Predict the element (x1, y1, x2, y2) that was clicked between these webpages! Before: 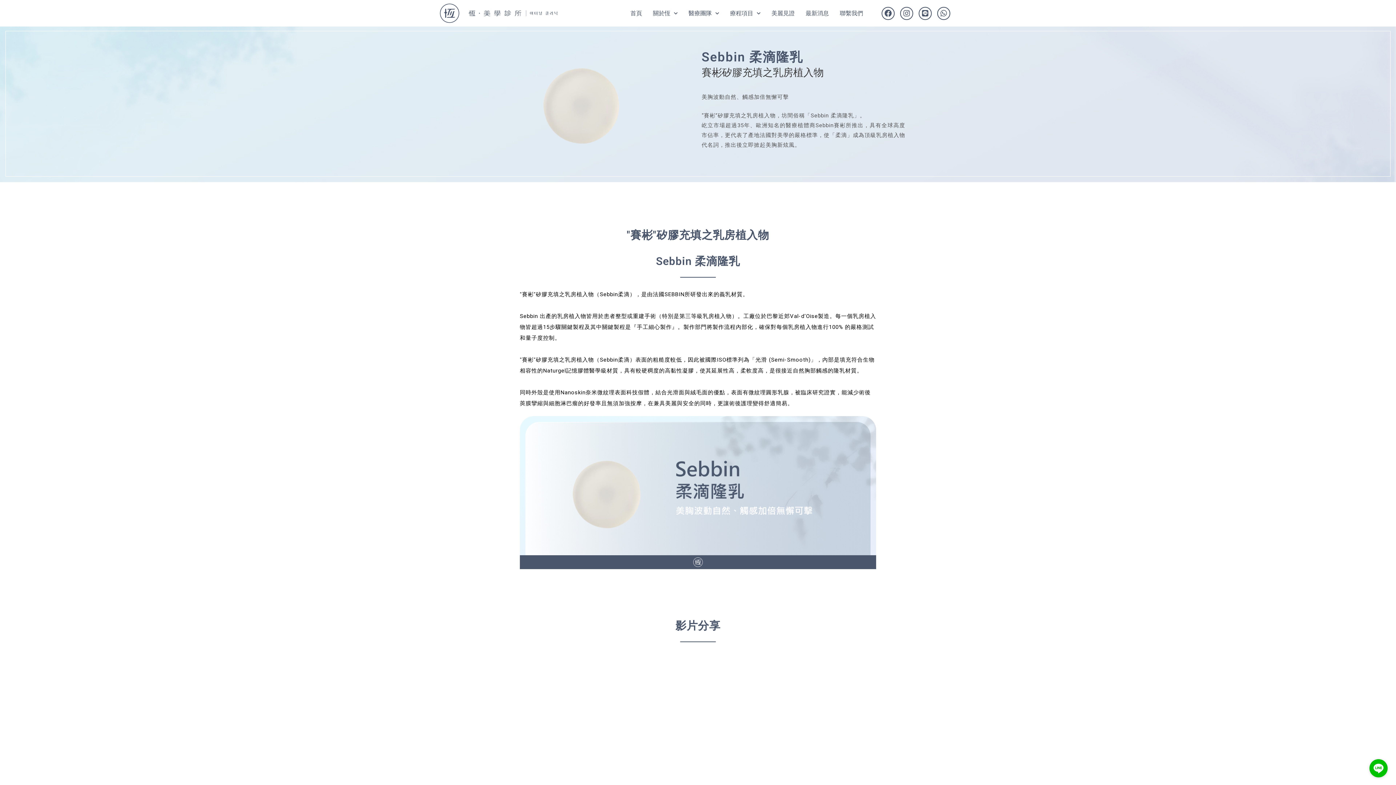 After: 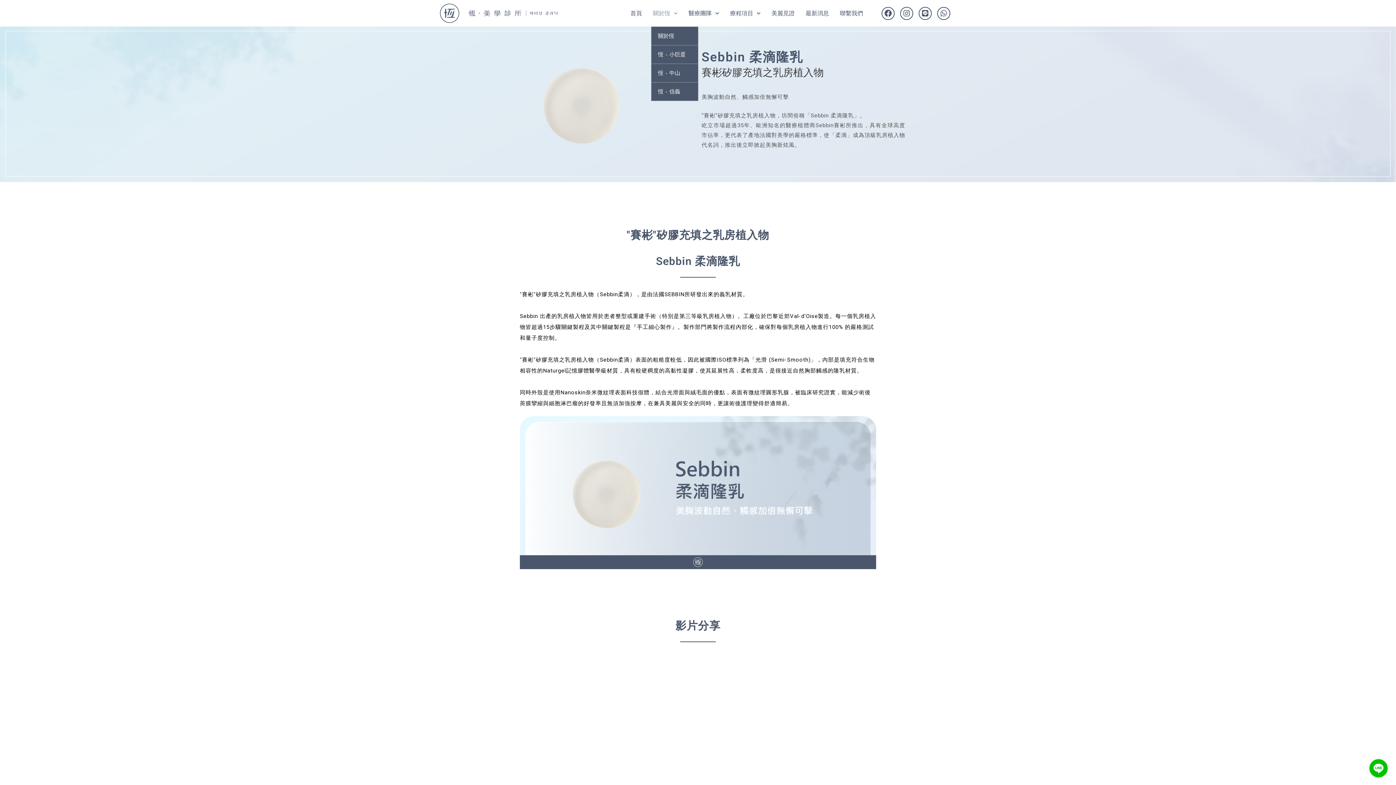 Action: bbox: (651, 4, 679, 22) label: 關於恆